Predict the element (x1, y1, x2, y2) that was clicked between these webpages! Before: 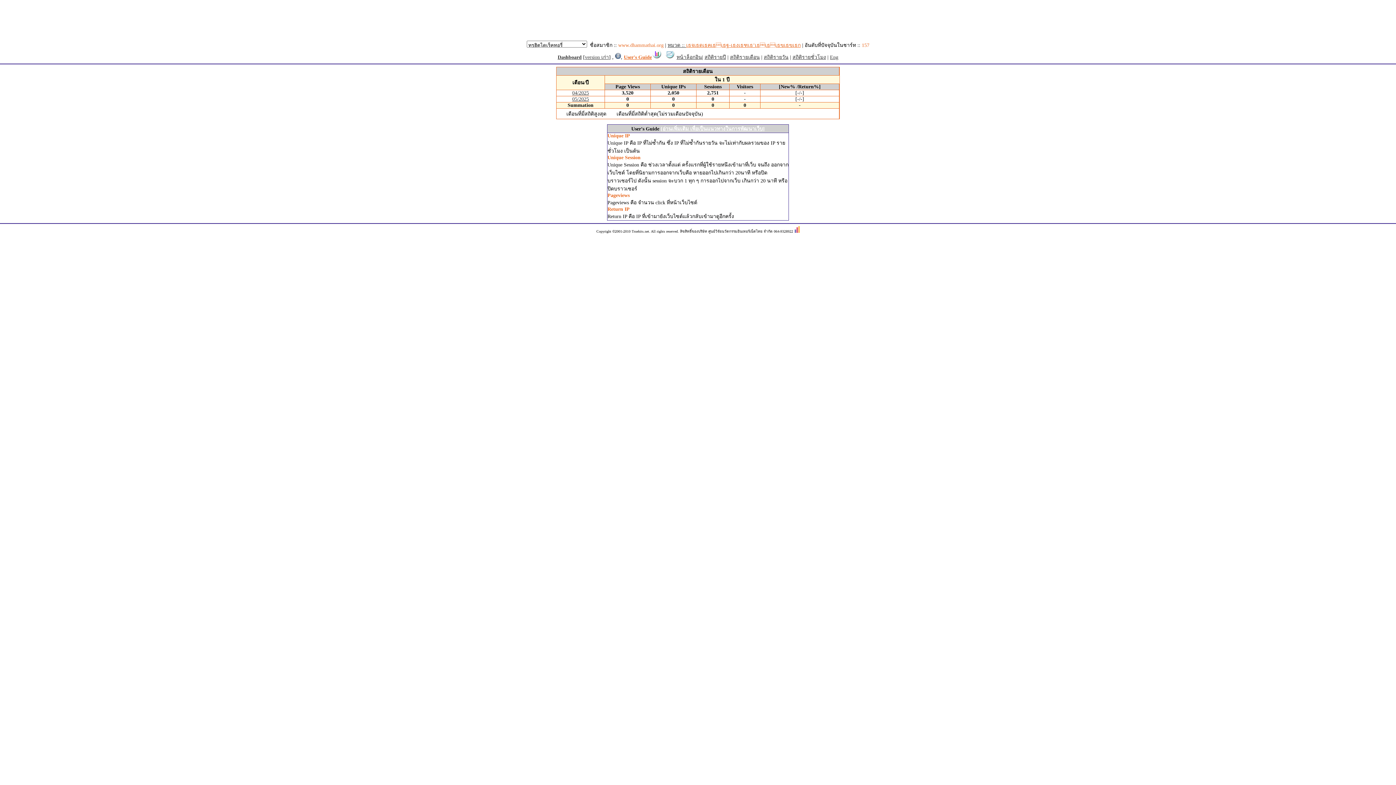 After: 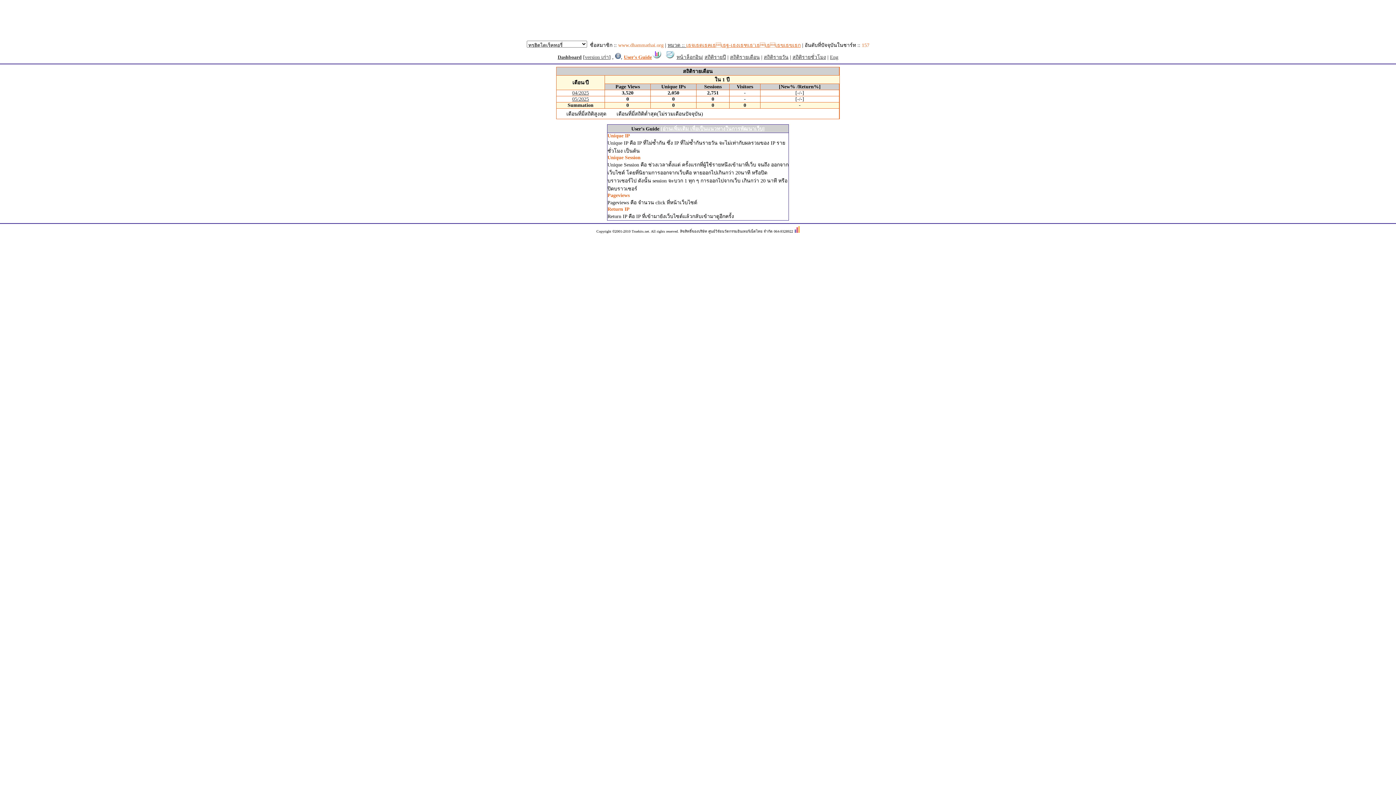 Action: label: Dashboard bbox: (557, 54, 581, 60)